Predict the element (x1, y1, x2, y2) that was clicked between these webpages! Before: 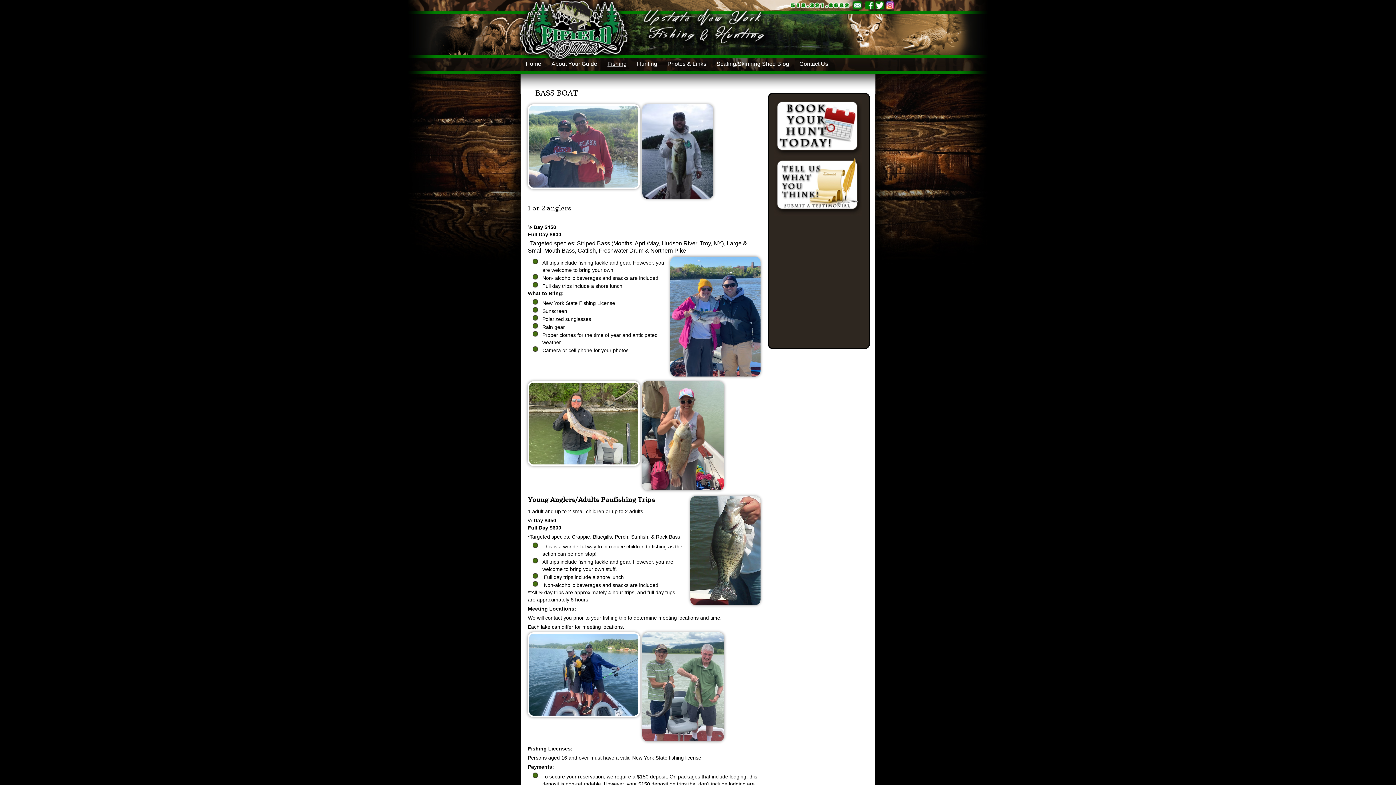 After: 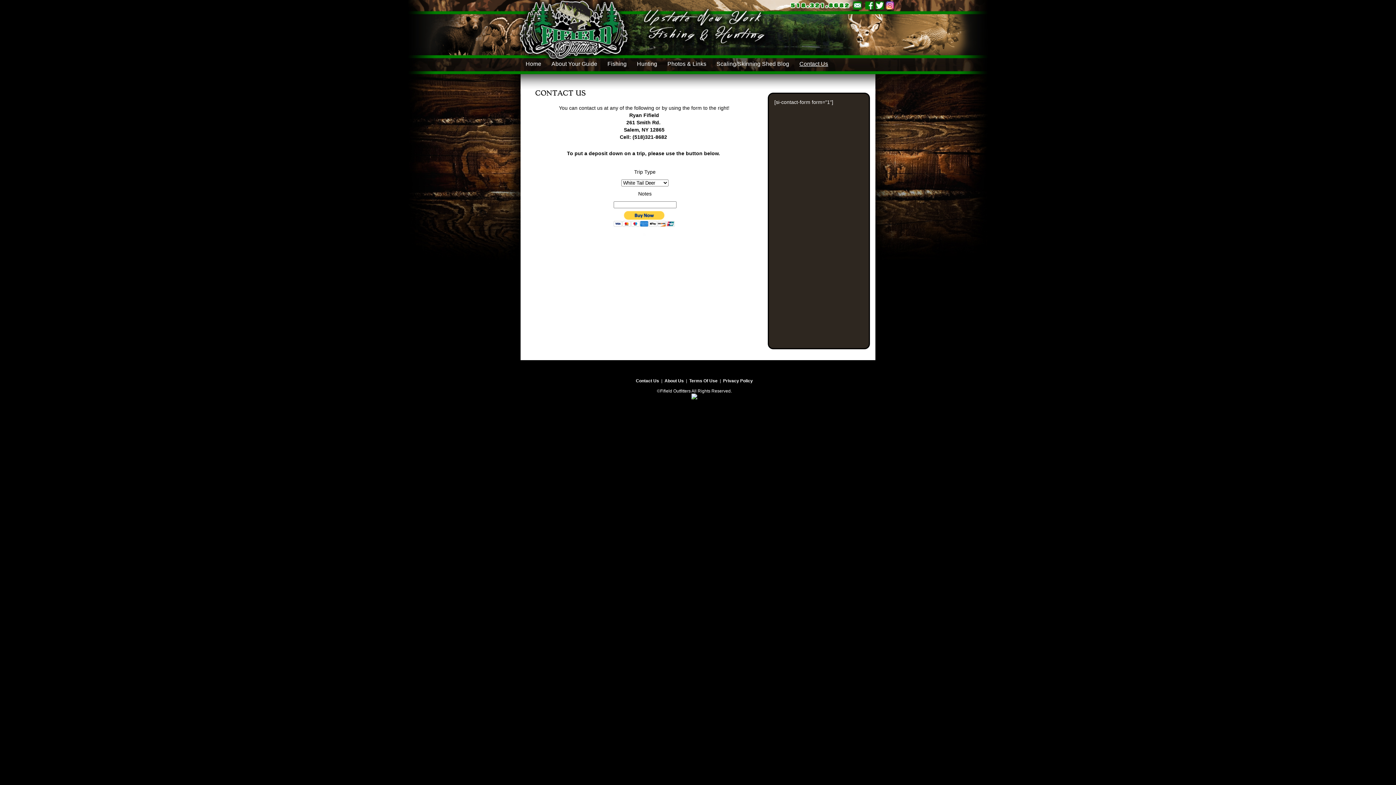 Action: bbox: (795, 58, 832, 68) label: Contact Us